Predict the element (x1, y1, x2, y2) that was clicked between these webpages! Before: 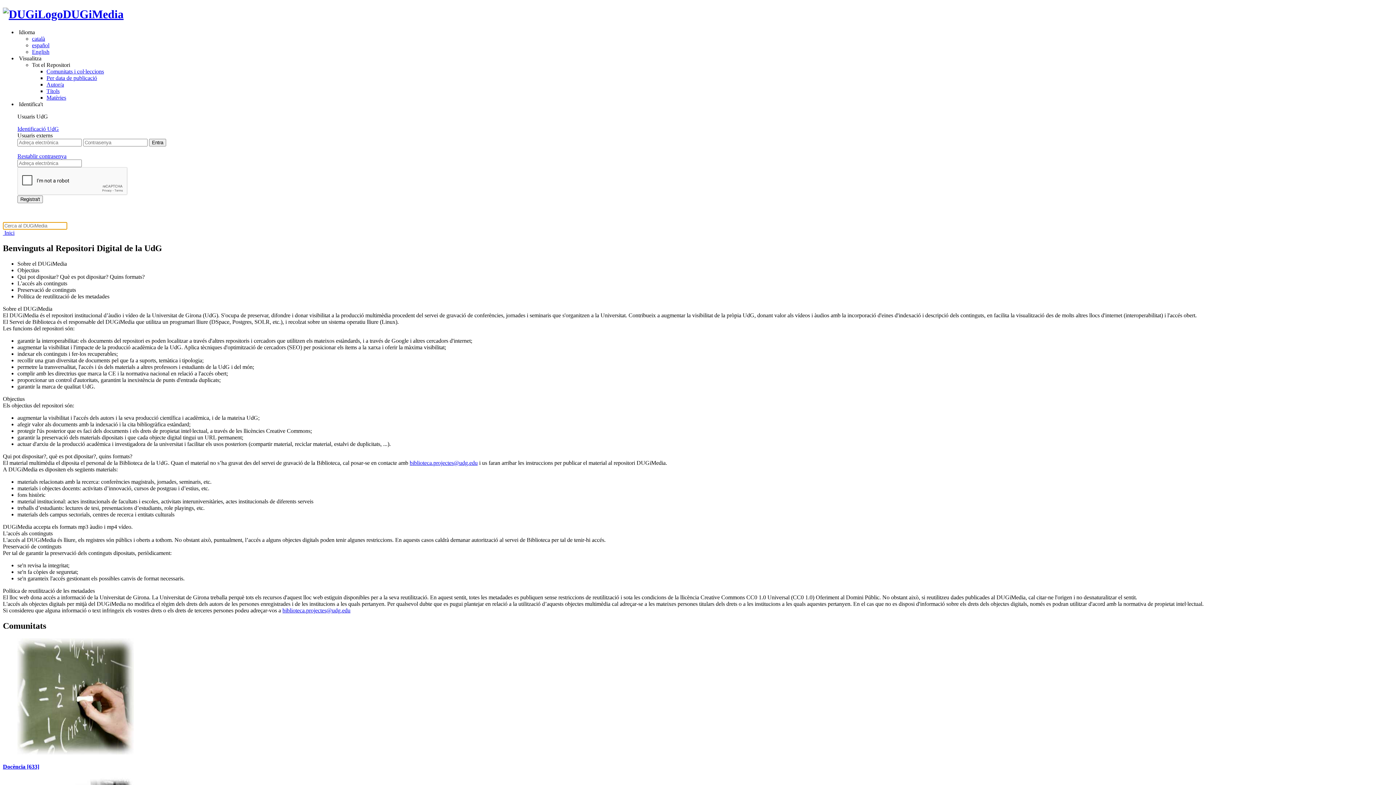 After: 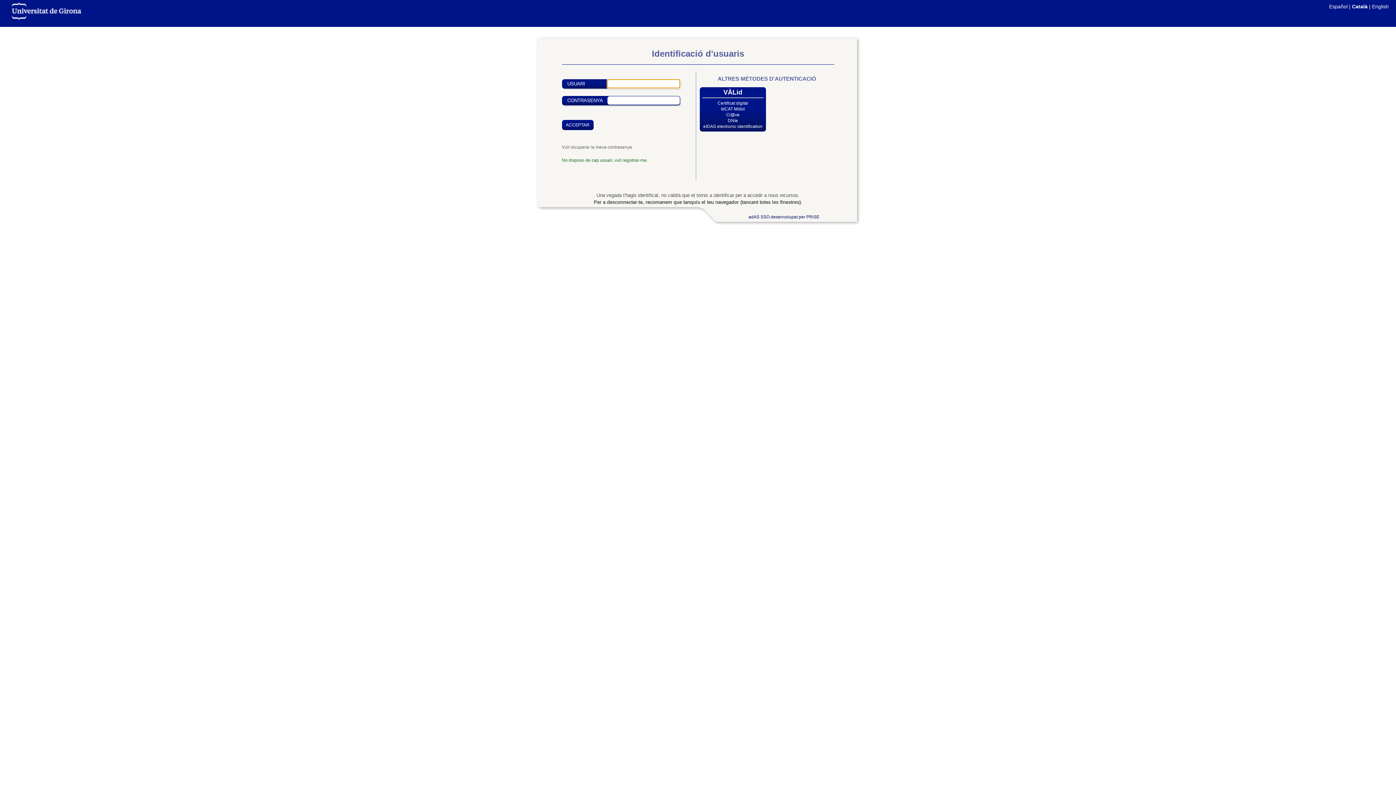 Action: label: Identificació UdG bbox: (17, 125, 58, 131)